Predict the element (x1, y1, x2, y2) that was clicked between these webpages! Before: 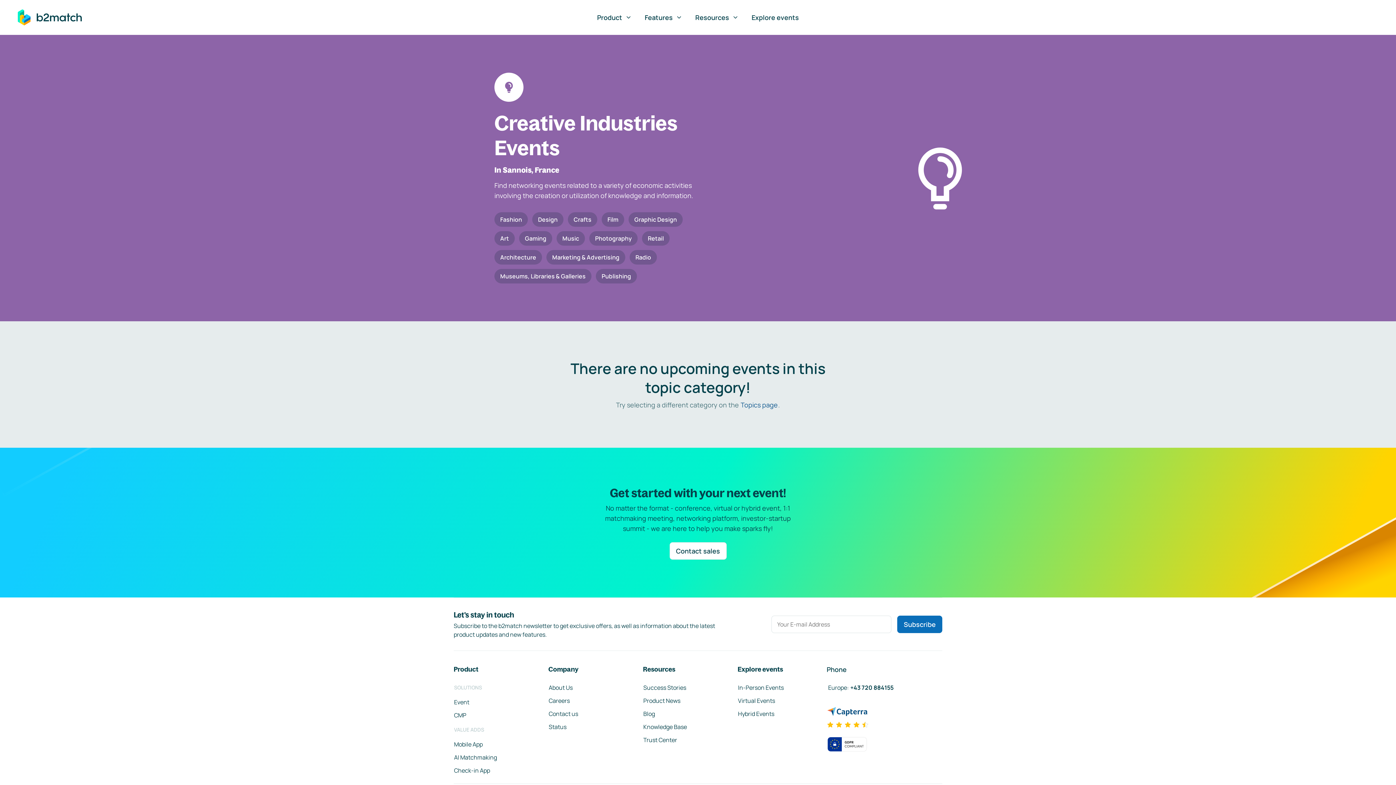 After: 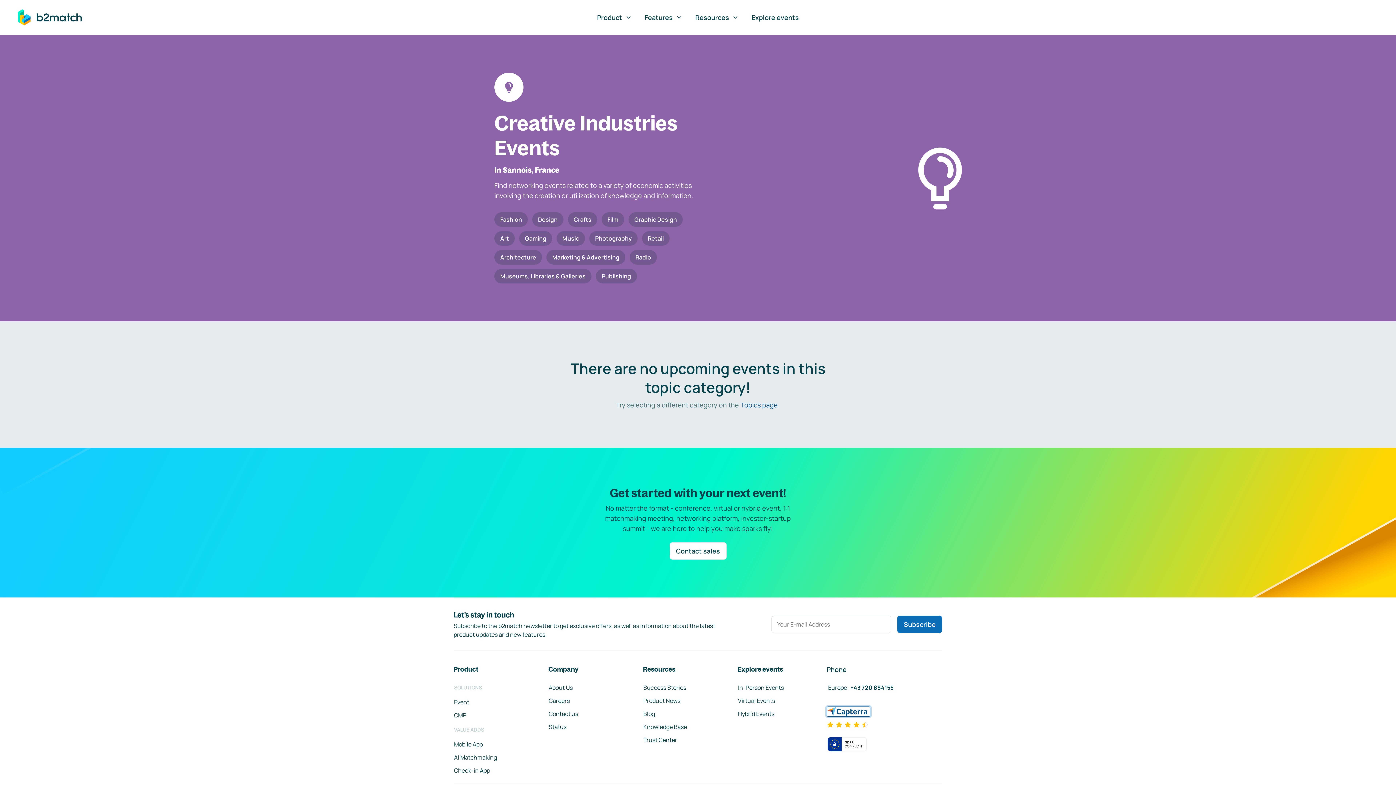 Action: bbox: (826, 706, 870, 717)